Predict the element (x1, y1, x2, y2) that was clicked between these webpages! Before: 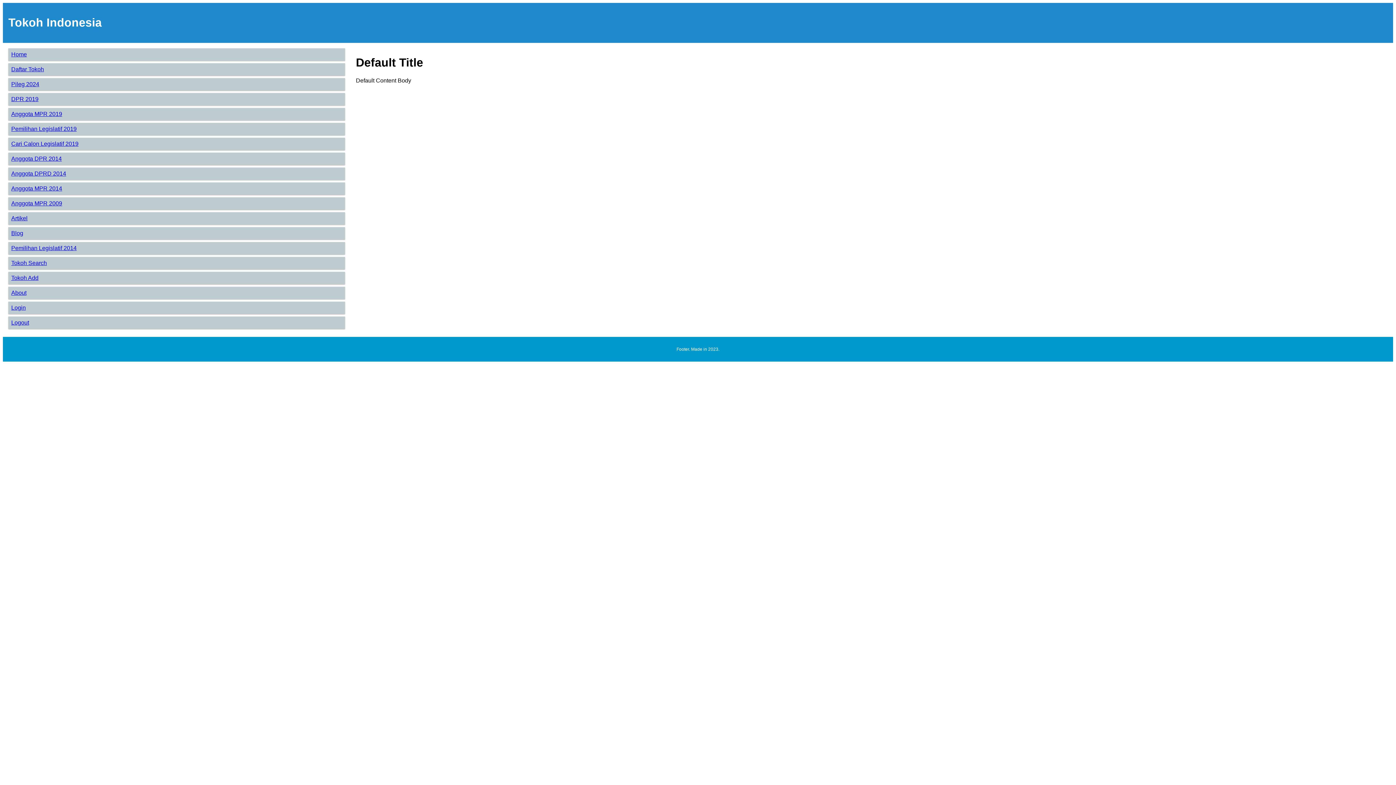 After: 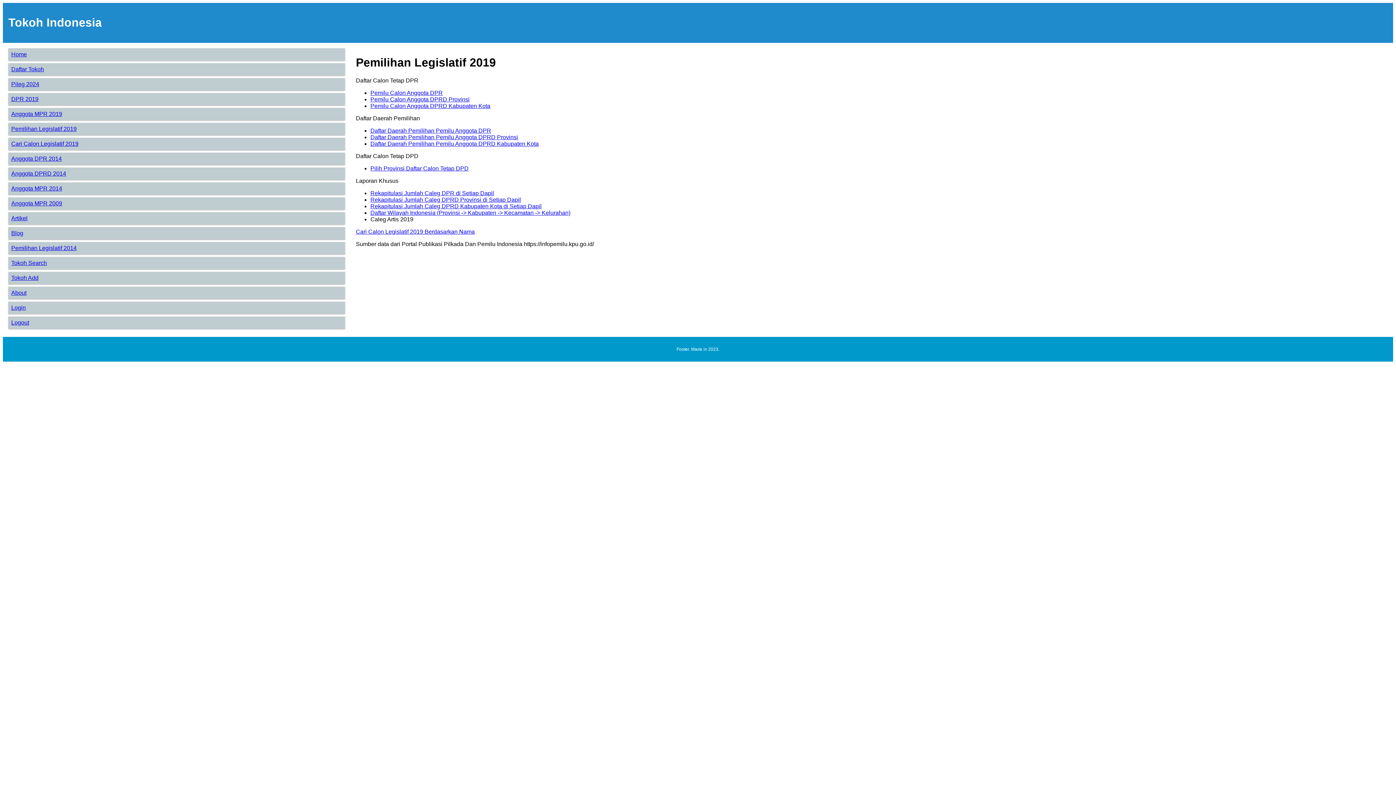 Action: bbox: (11, 125, 76, 131) label: Pemilihan Legislatif 2019